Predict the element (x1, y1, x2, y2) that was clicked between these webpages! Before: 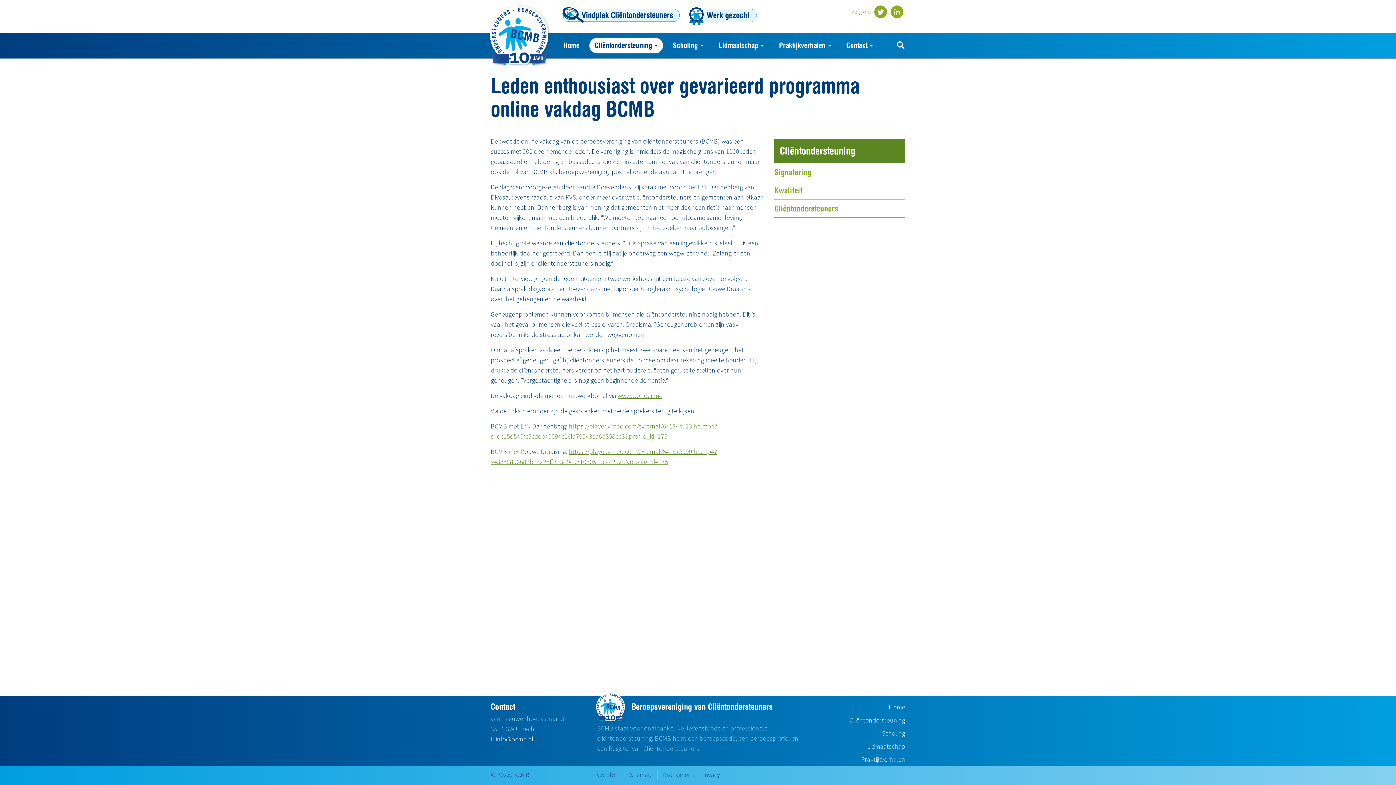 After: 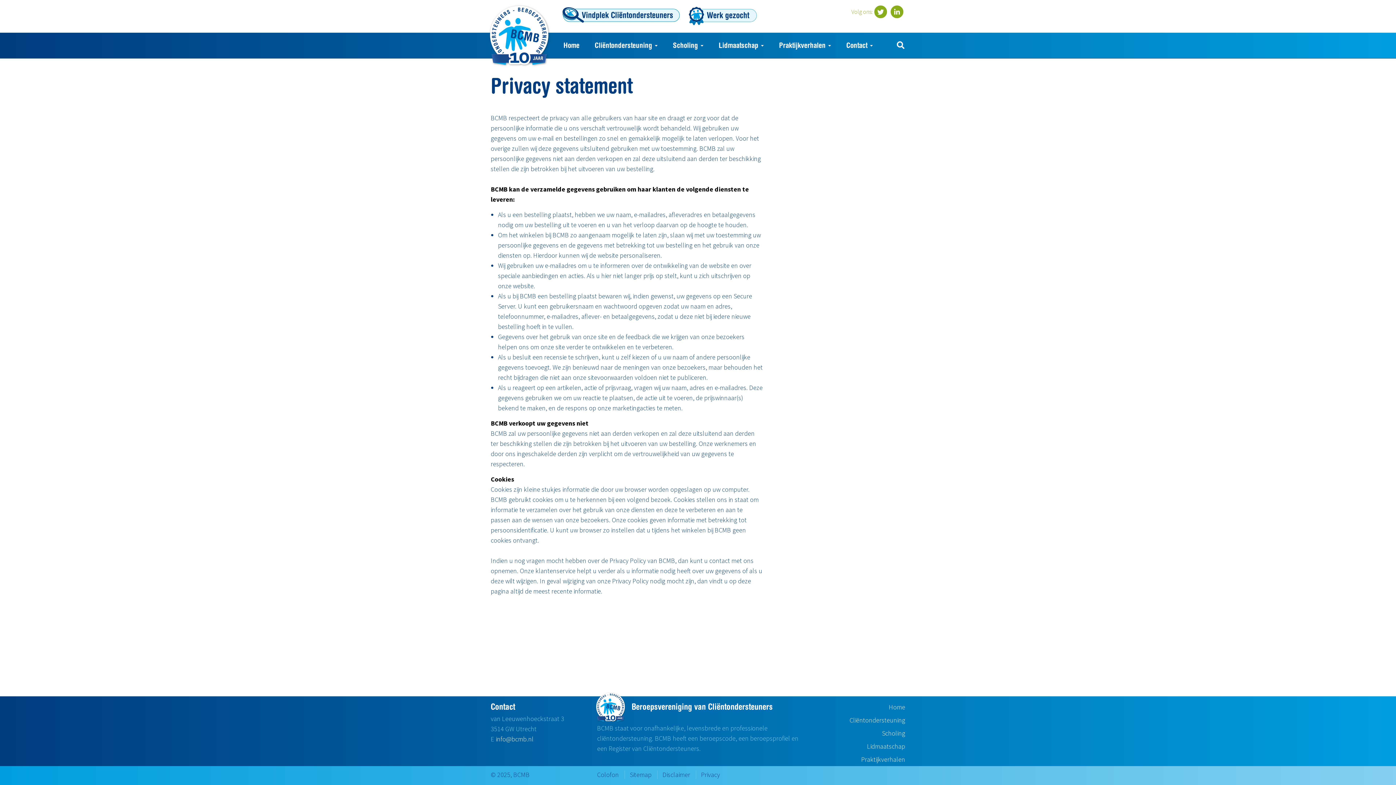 Action: label: Privacy bbox: (701, 770, 720, 779)